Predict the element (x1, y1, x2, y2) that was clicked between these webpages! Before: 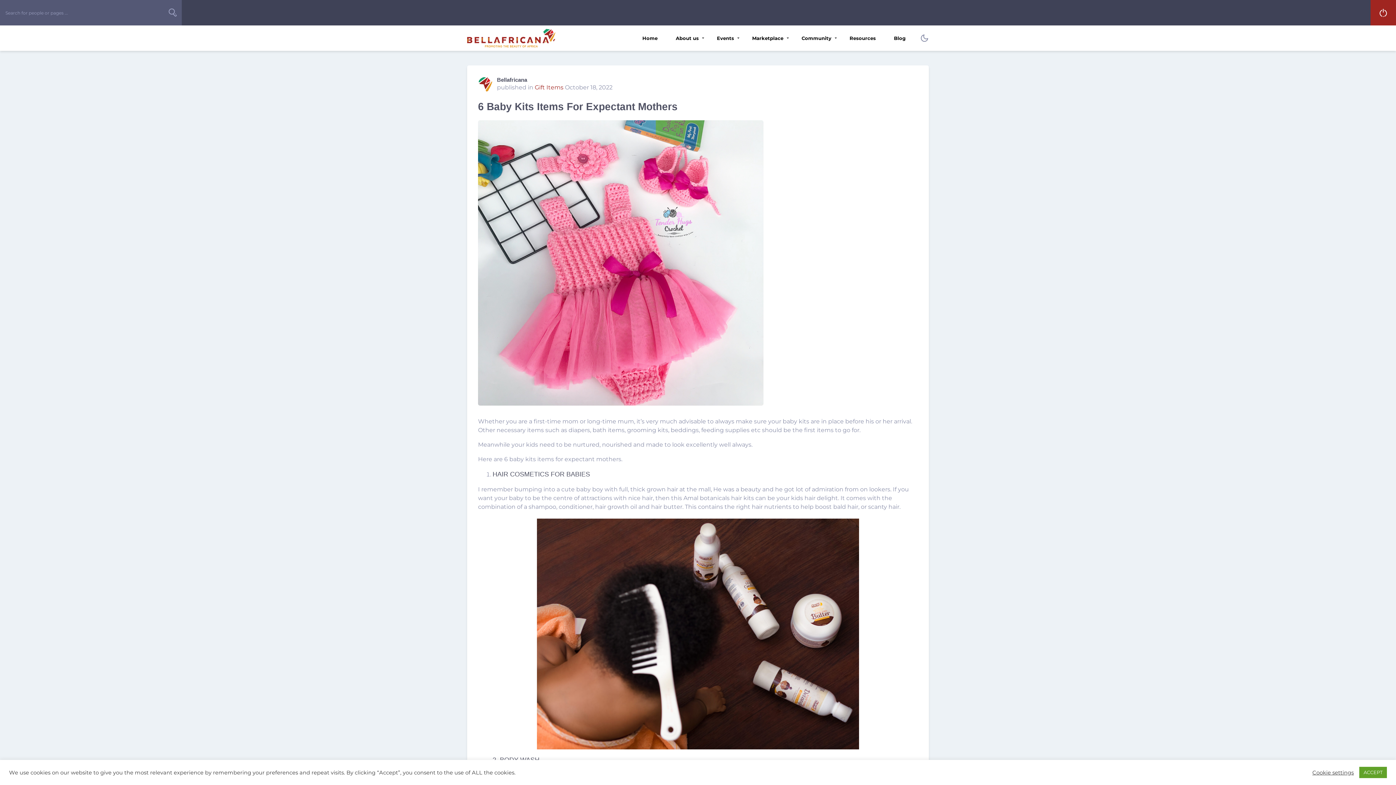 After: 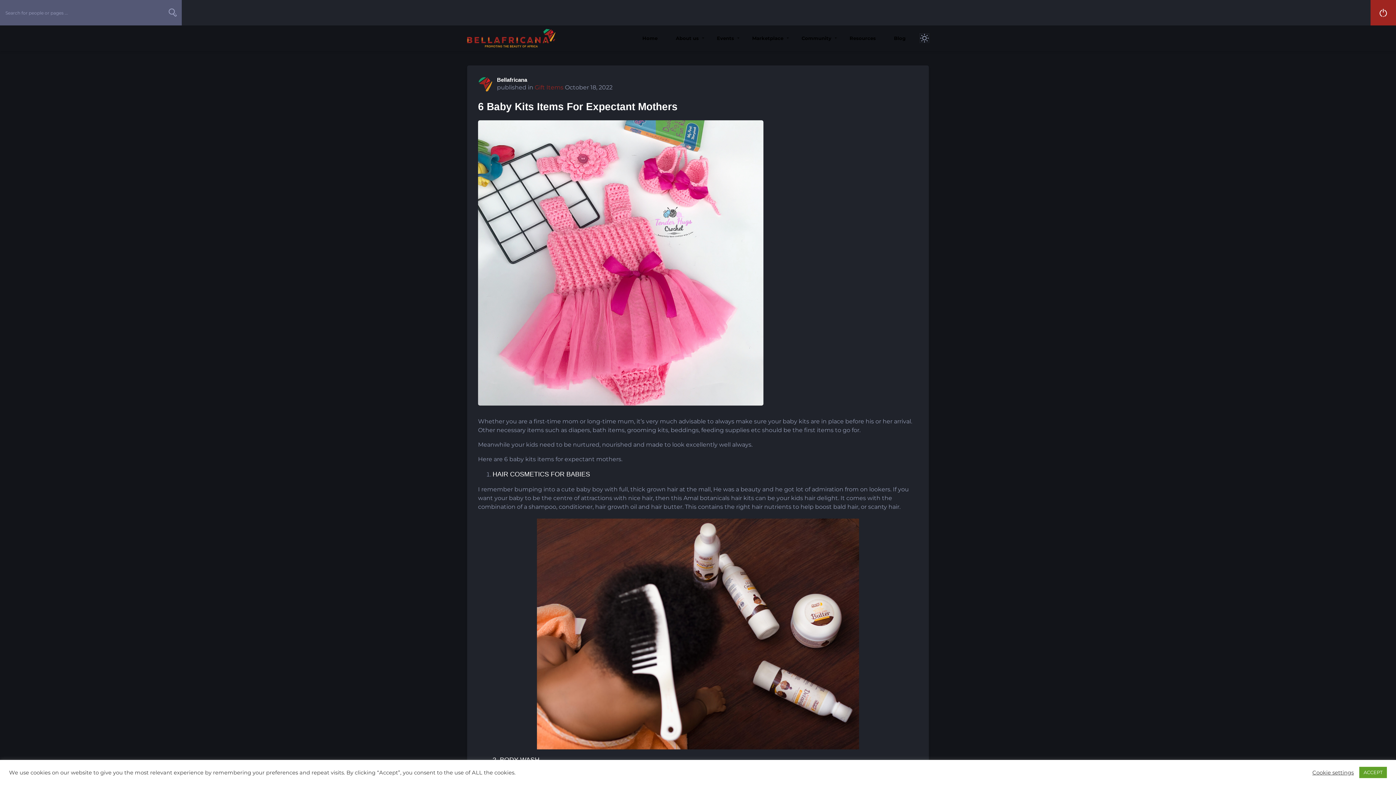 Action: bbox: (920, 33, 929, 42)